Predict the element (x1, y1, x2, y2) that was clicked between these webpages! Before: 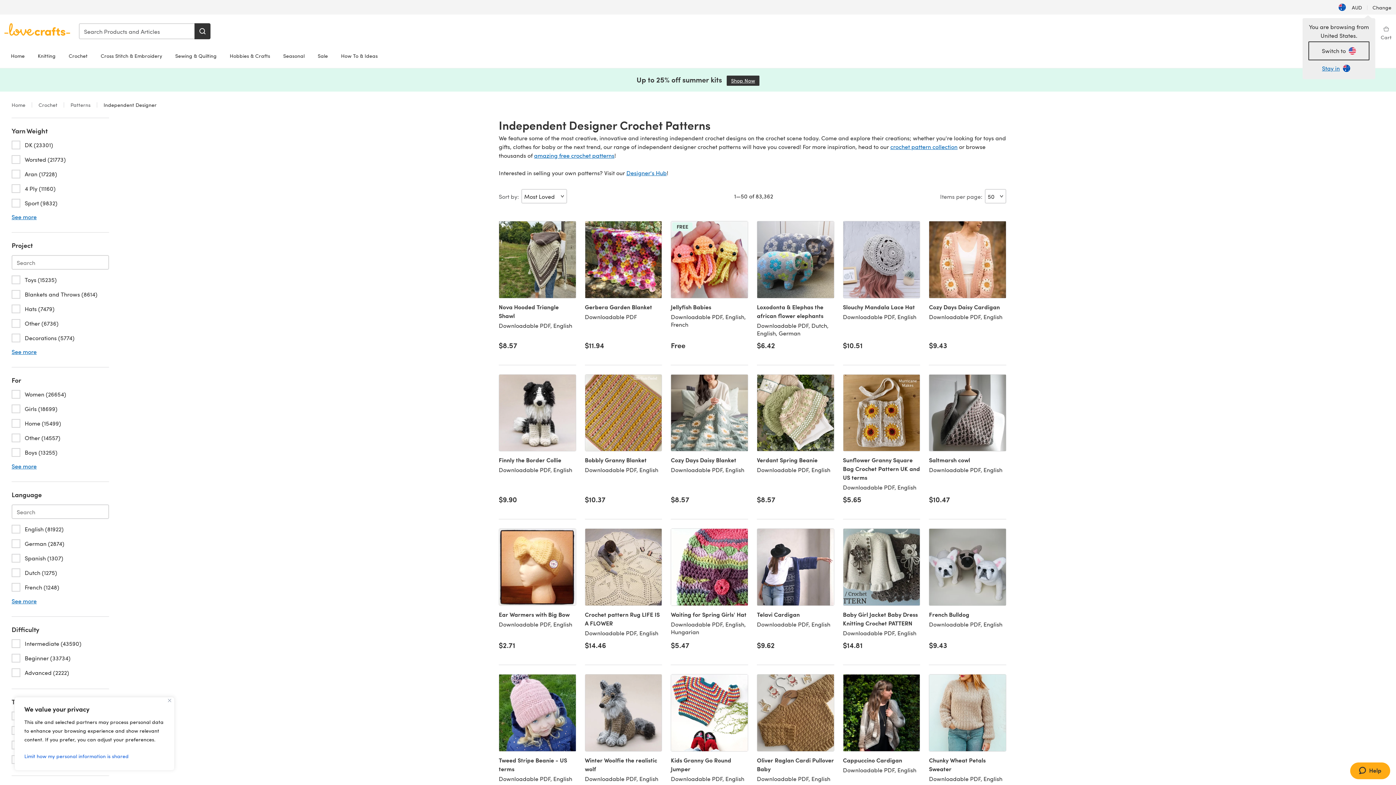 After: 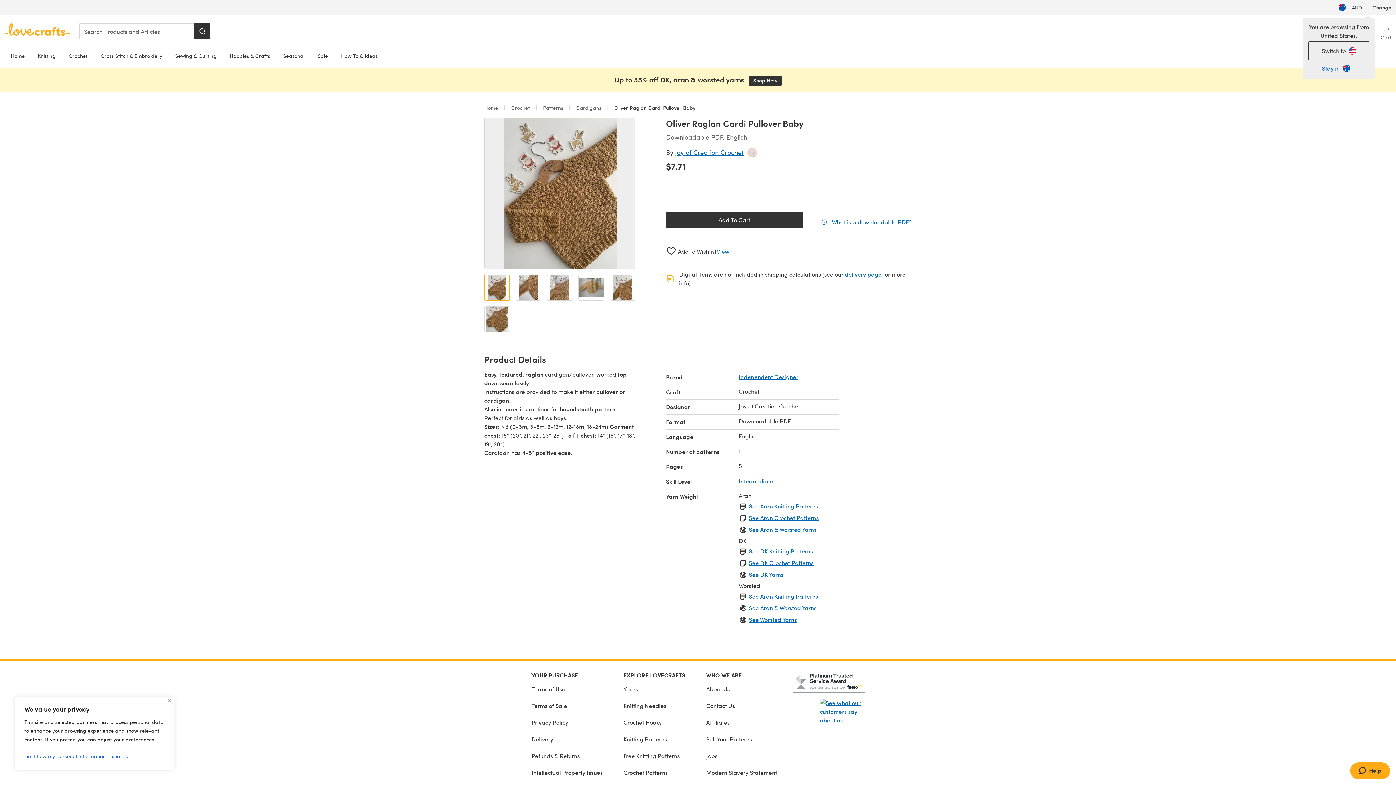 Action: bbox: (757, 674, 834, 751)